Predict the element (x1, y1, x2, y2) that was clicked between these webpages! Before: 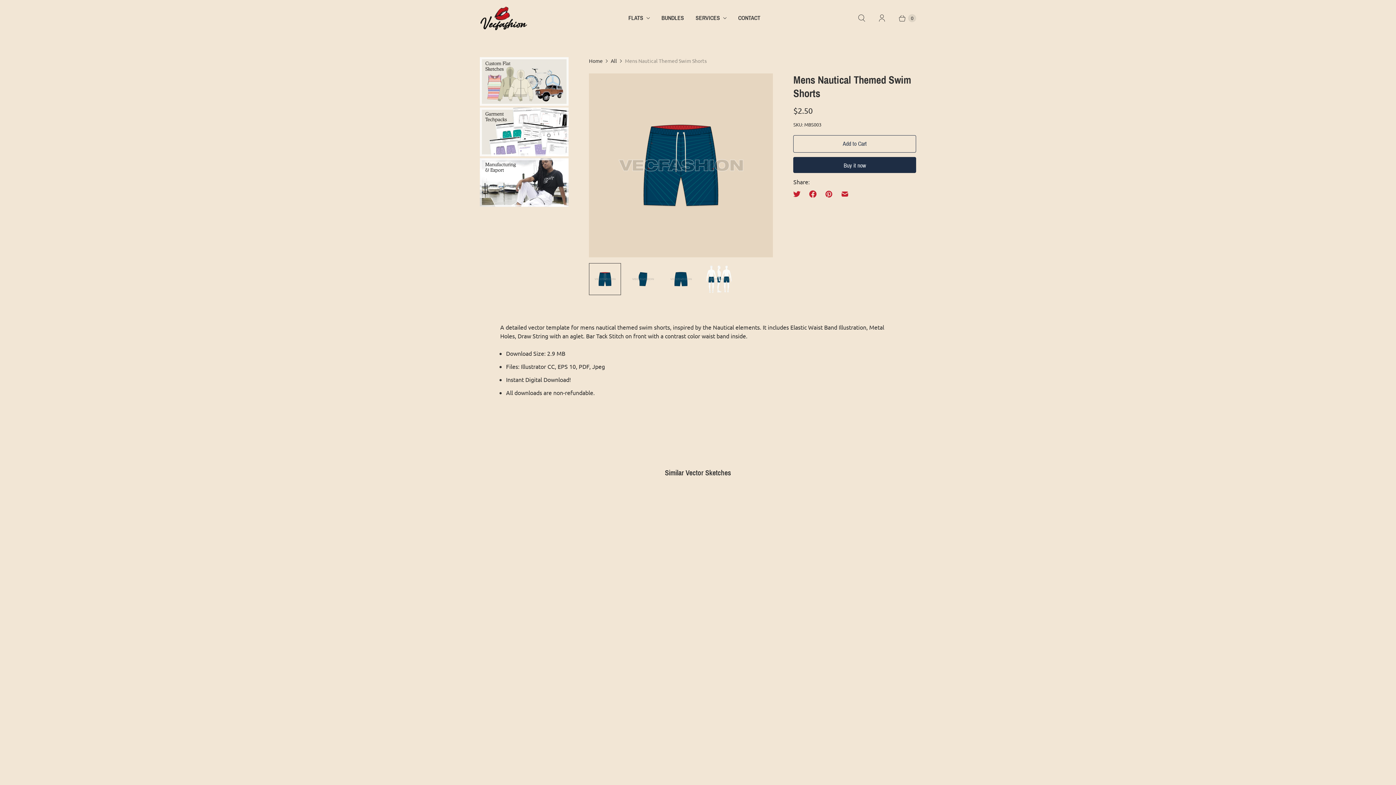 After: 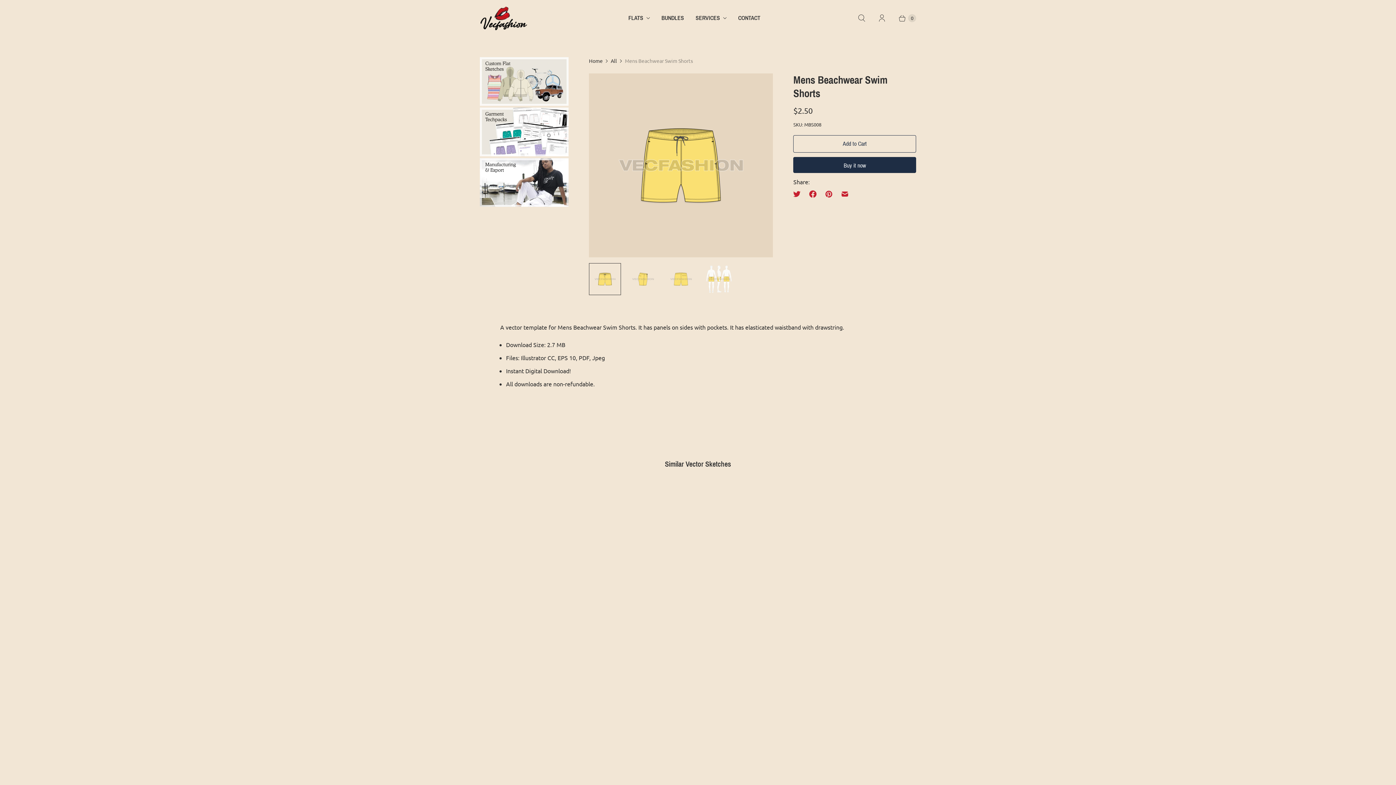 Action: label: Added to cart! bbox: (10, 483, 280, 752)